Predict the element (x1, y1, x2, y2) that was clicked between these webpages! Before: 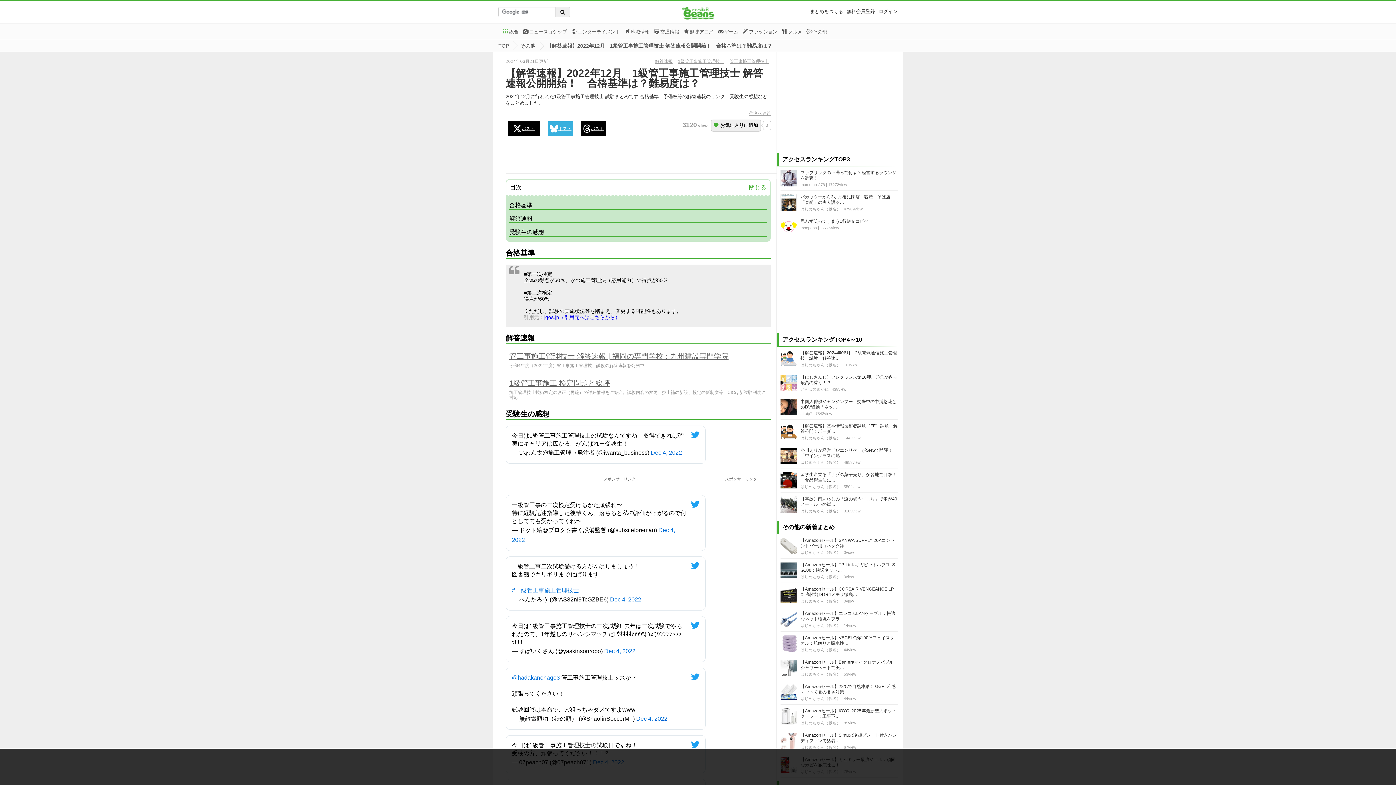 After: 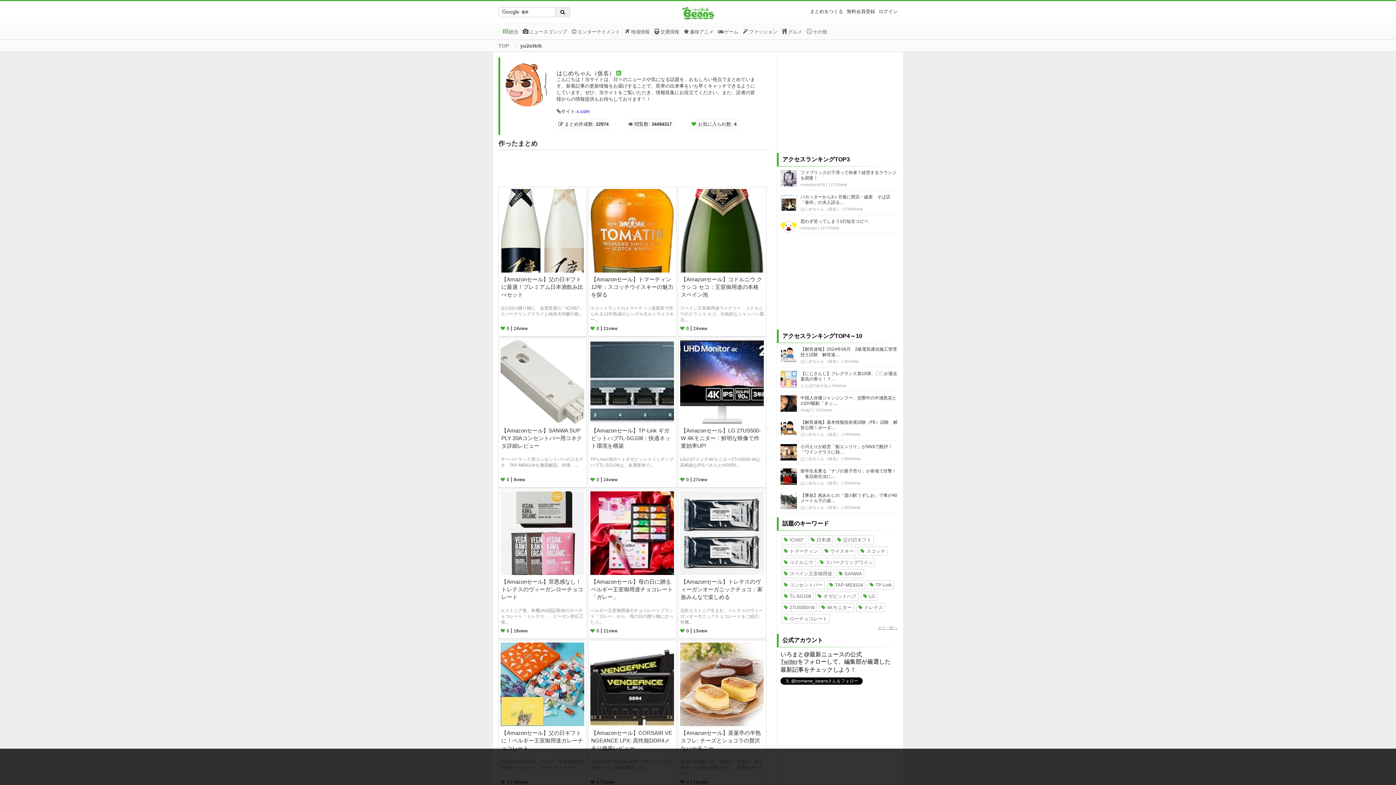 Action: bbox: (800, 509, 840, 513) label: はじめちゃん（仮名）